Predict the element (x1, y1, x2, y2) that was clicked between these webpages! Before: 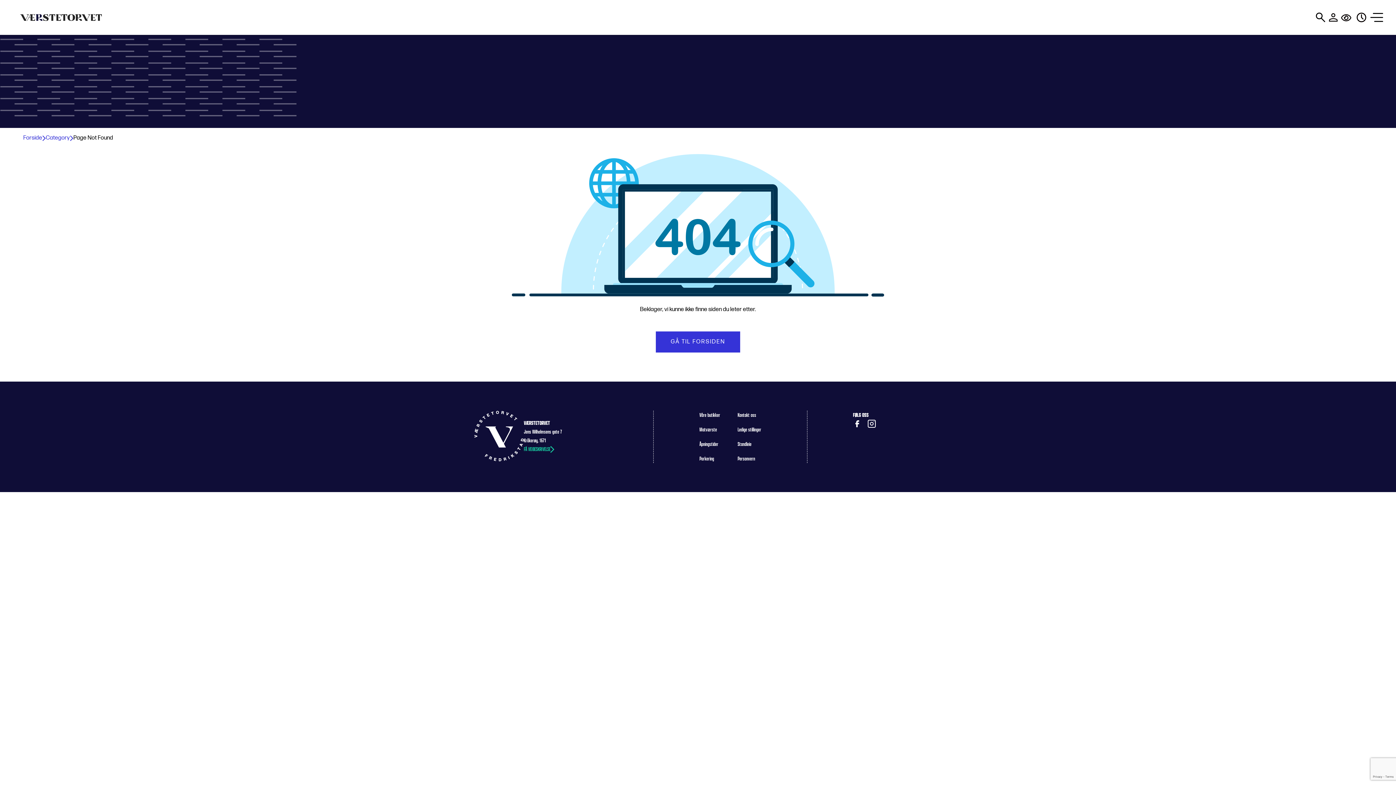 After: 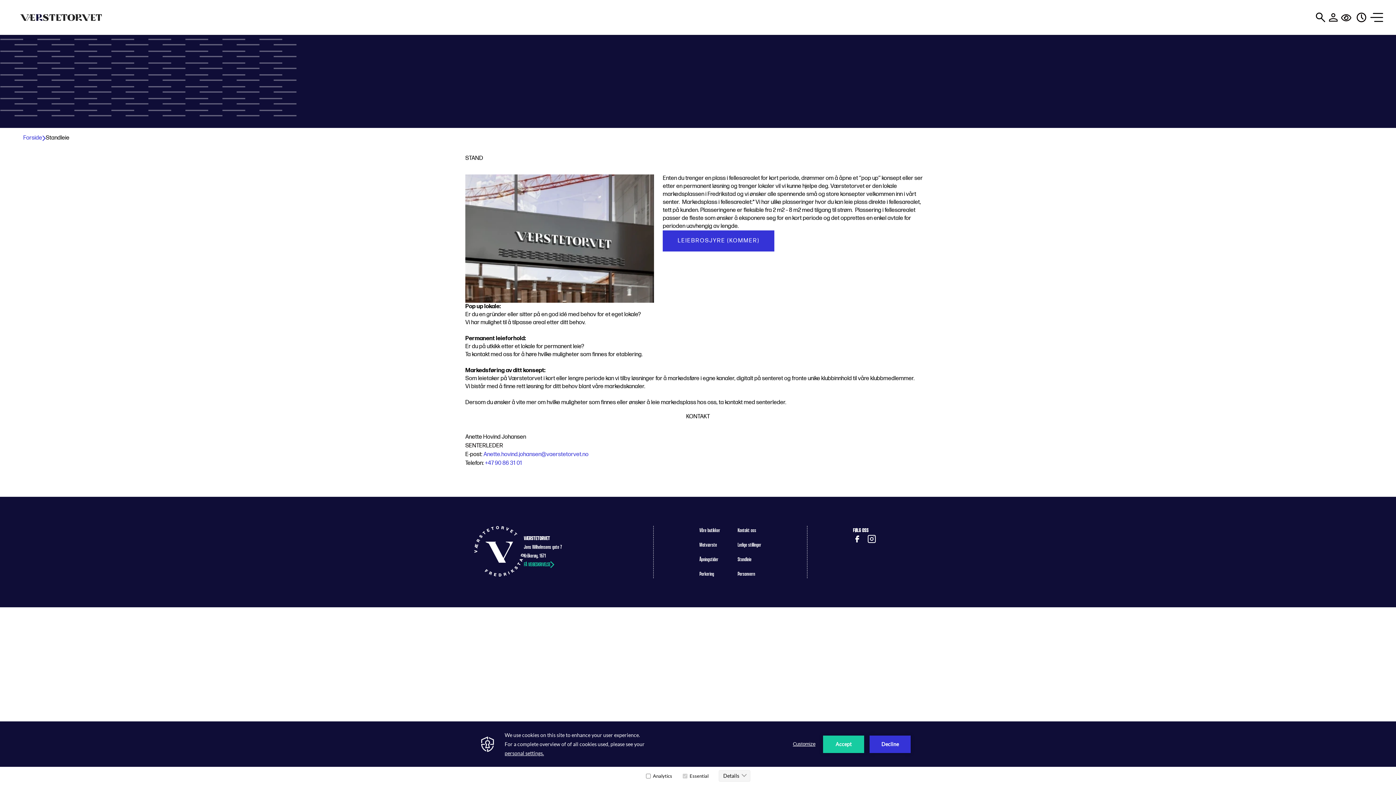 Action: bbox: (737, 440, 751, 448) label: Standleie